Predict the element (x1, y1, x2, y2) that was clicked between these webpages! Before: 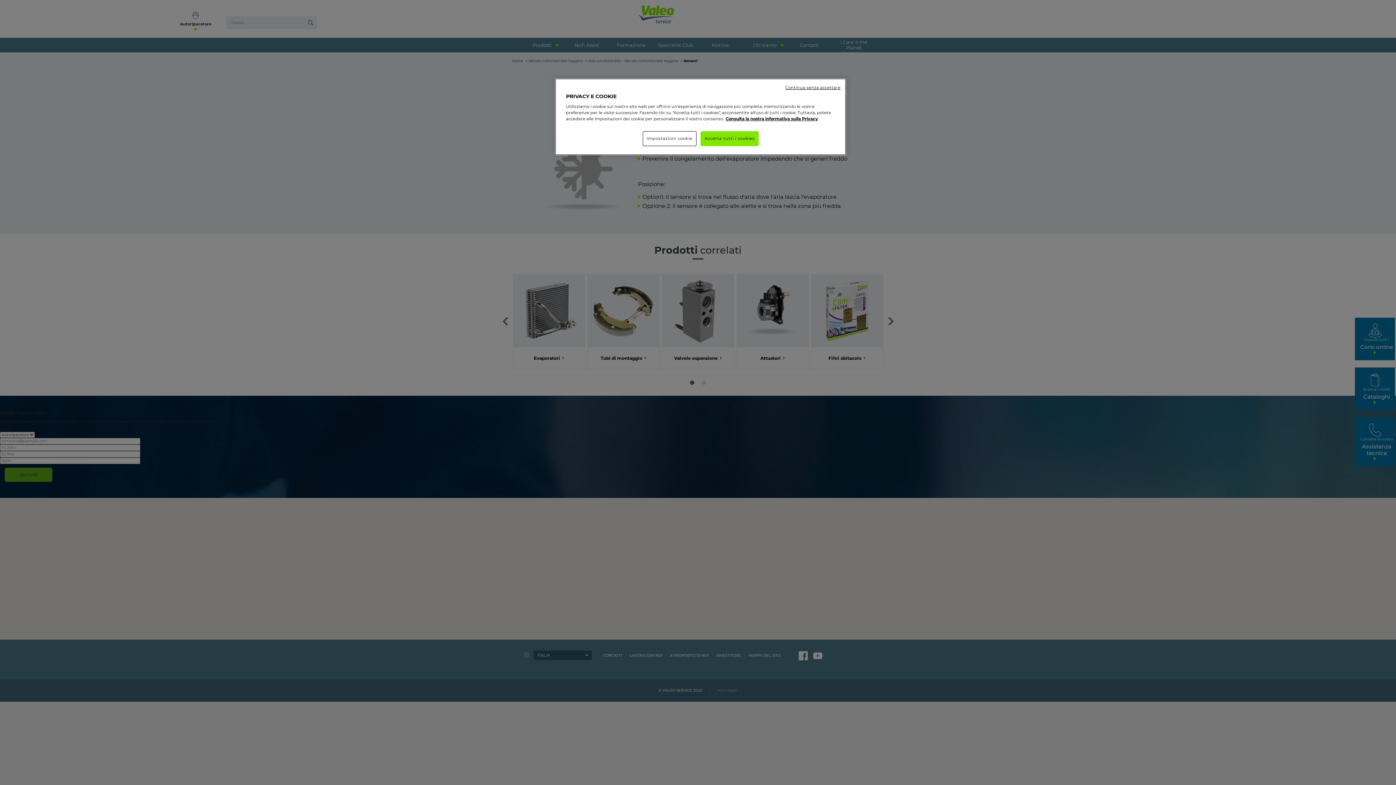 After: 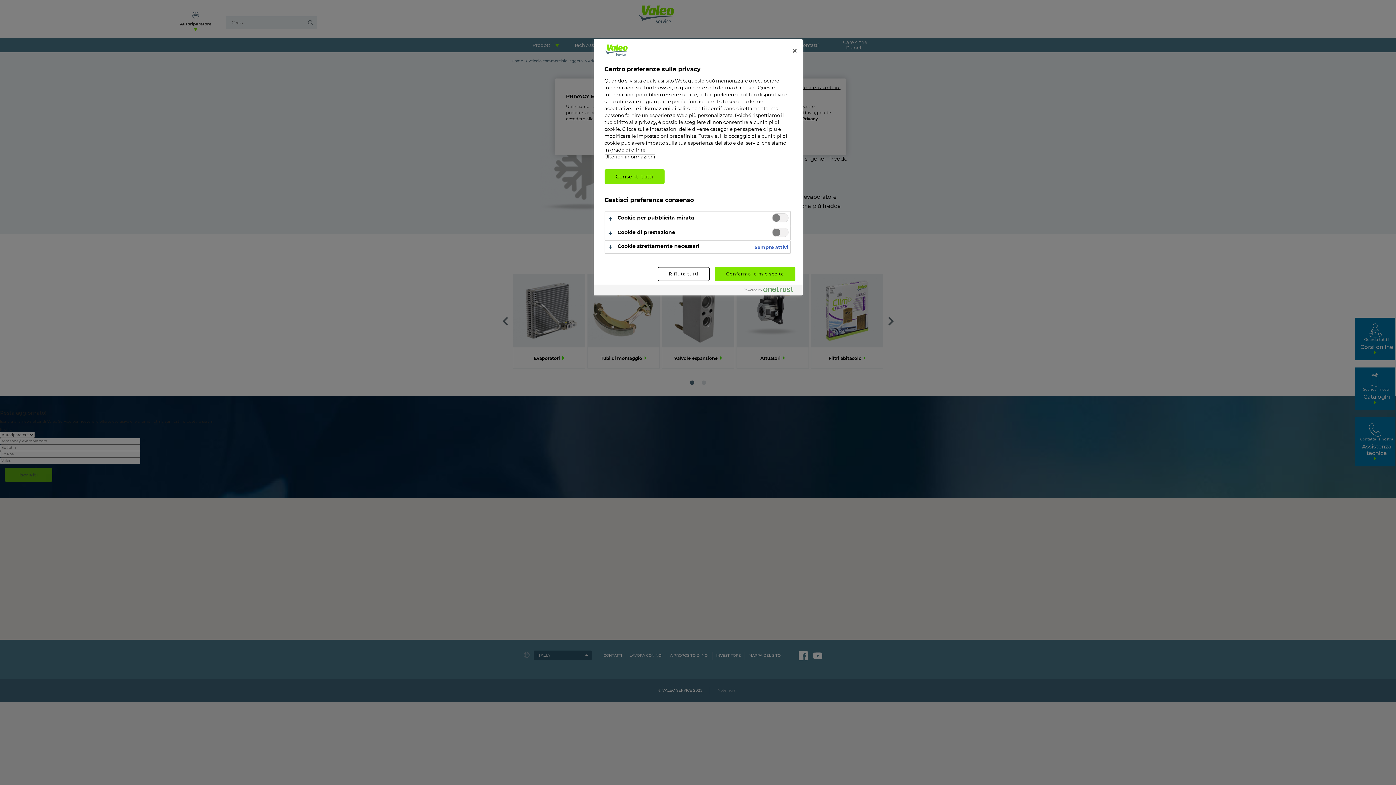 Action: bbox: (642, 131, 696, 146) label: Impostazioni cookie